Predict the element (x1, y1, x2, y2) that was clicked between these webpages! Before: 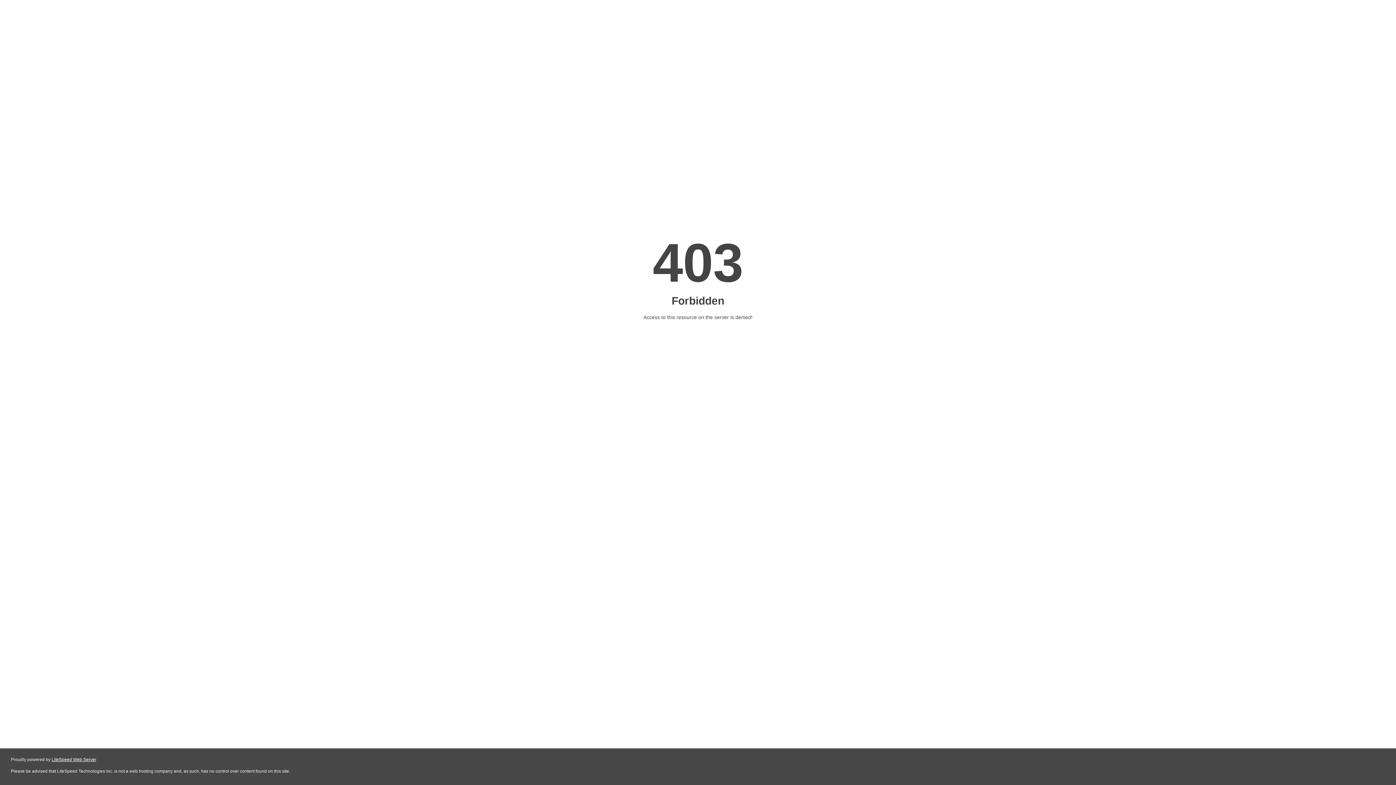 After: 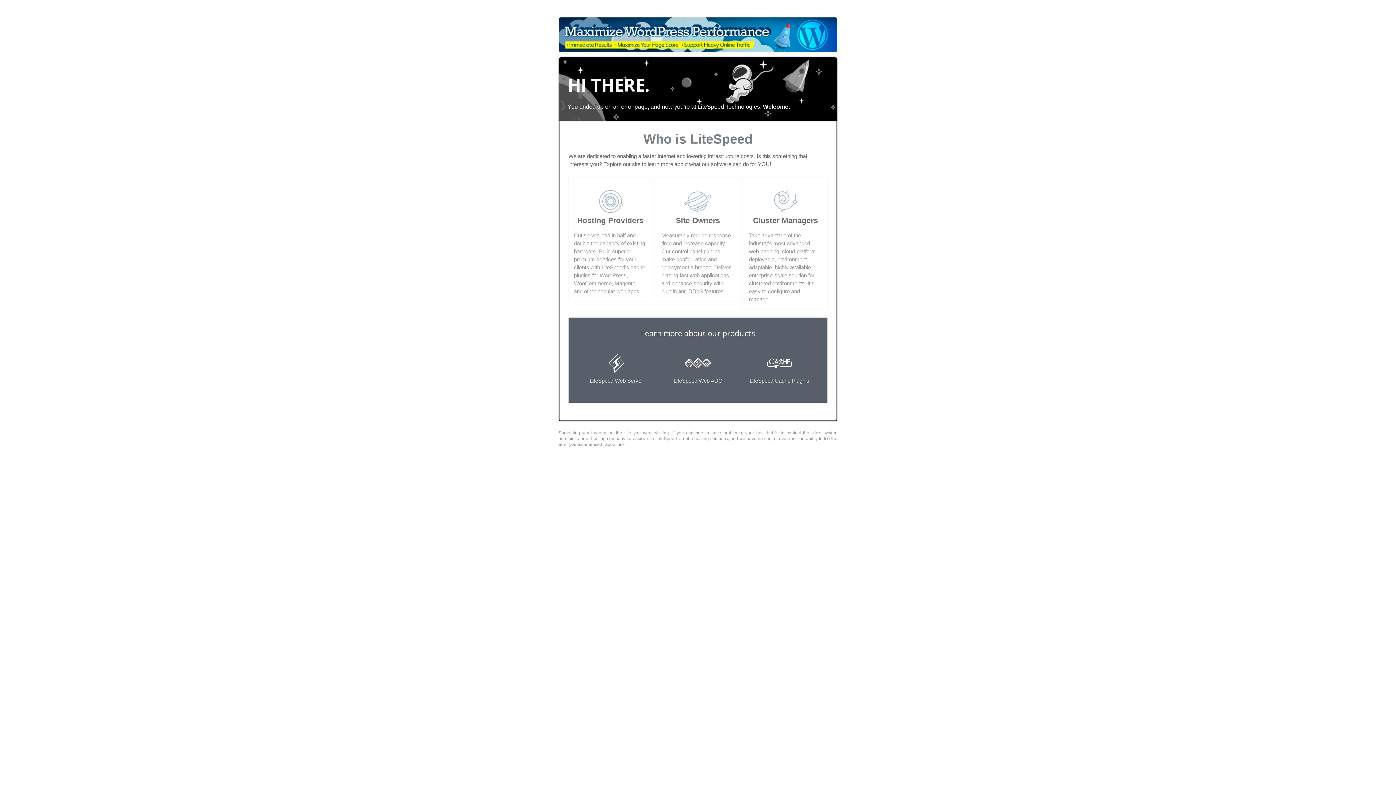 Action: label: LiteSpeed Web Server bbox: (51, 757, 96, 762)